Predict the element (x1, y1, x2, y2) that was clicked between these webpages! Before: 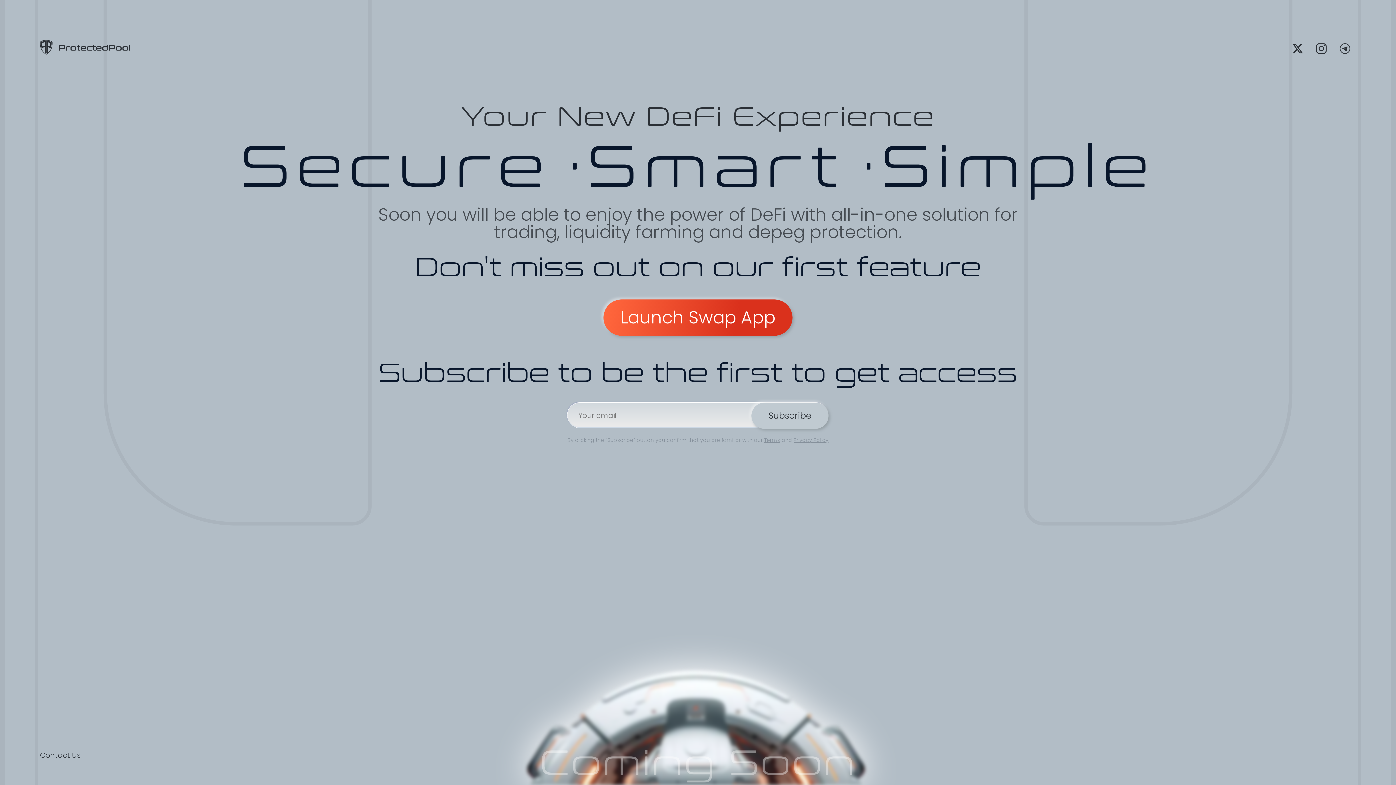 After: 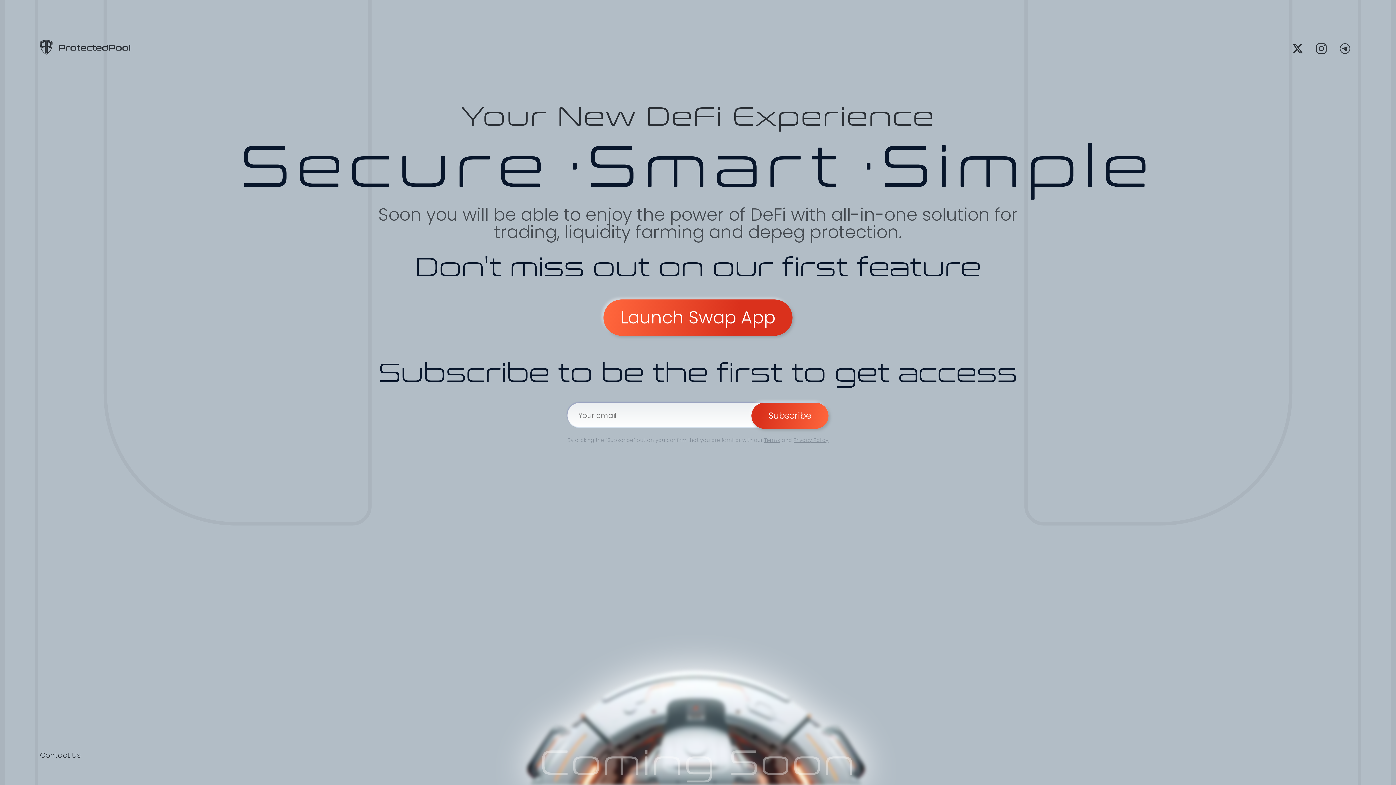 Action: label: Subscribe bbox: (751, 402, 828, 429)